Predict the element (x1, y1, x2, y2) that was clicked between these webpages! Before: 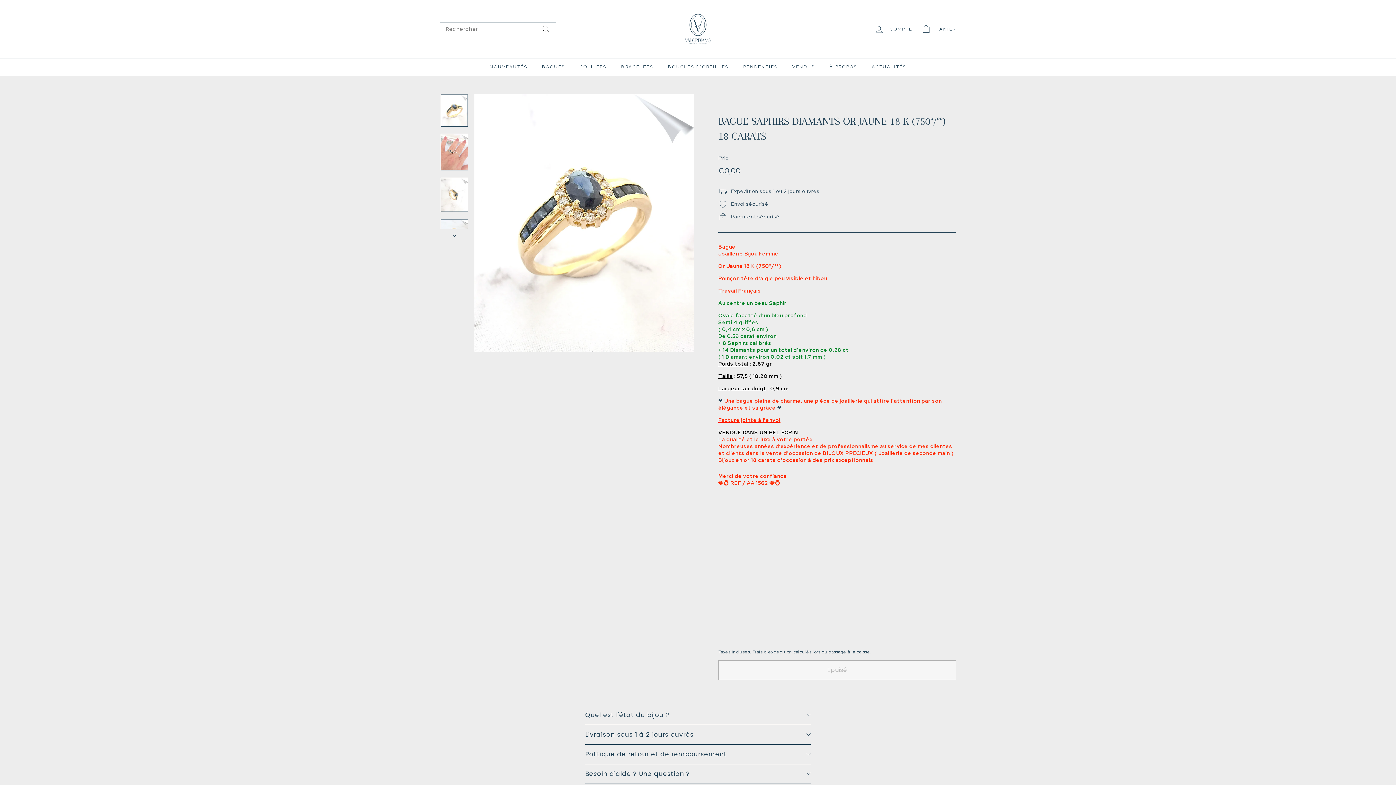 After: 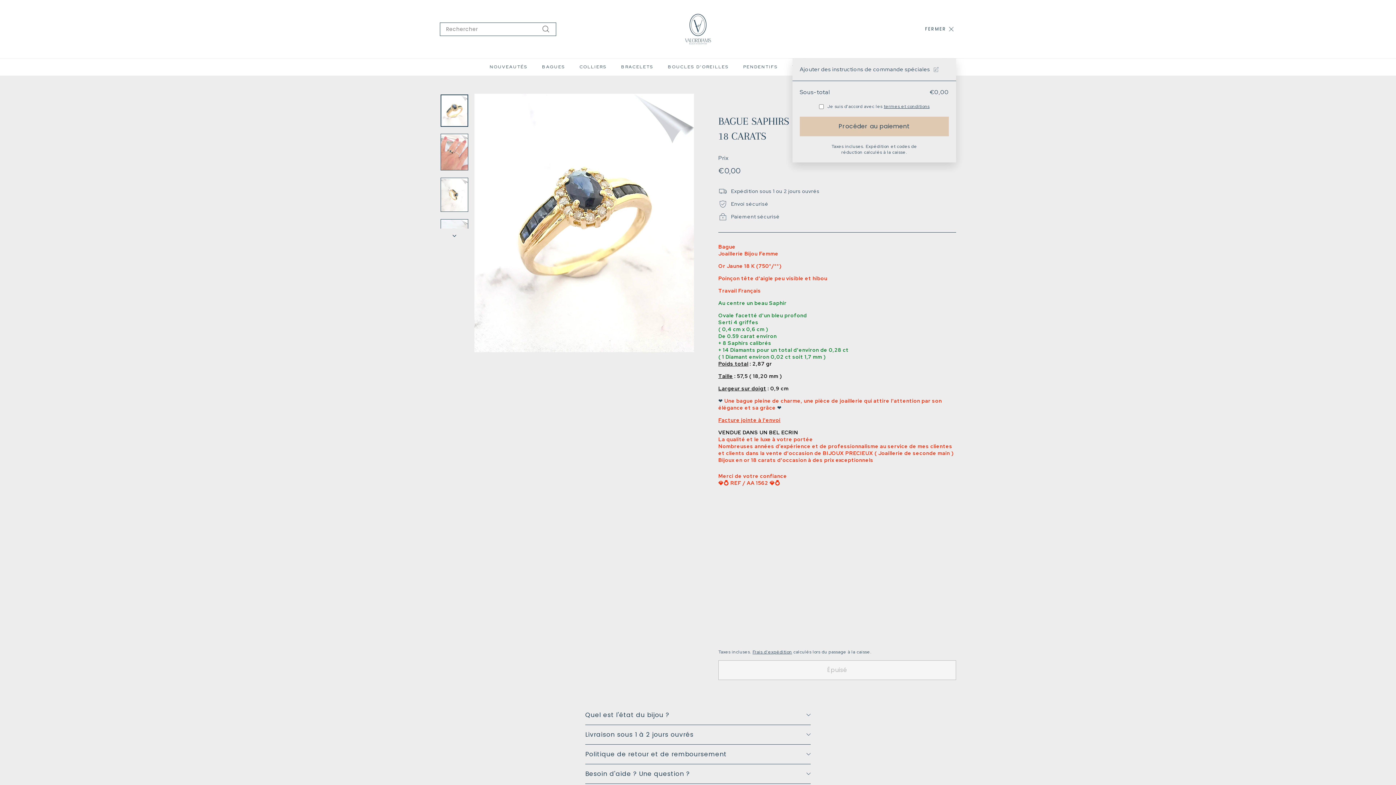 Action: bbox: (916, 18, 960, 39) label: Panier